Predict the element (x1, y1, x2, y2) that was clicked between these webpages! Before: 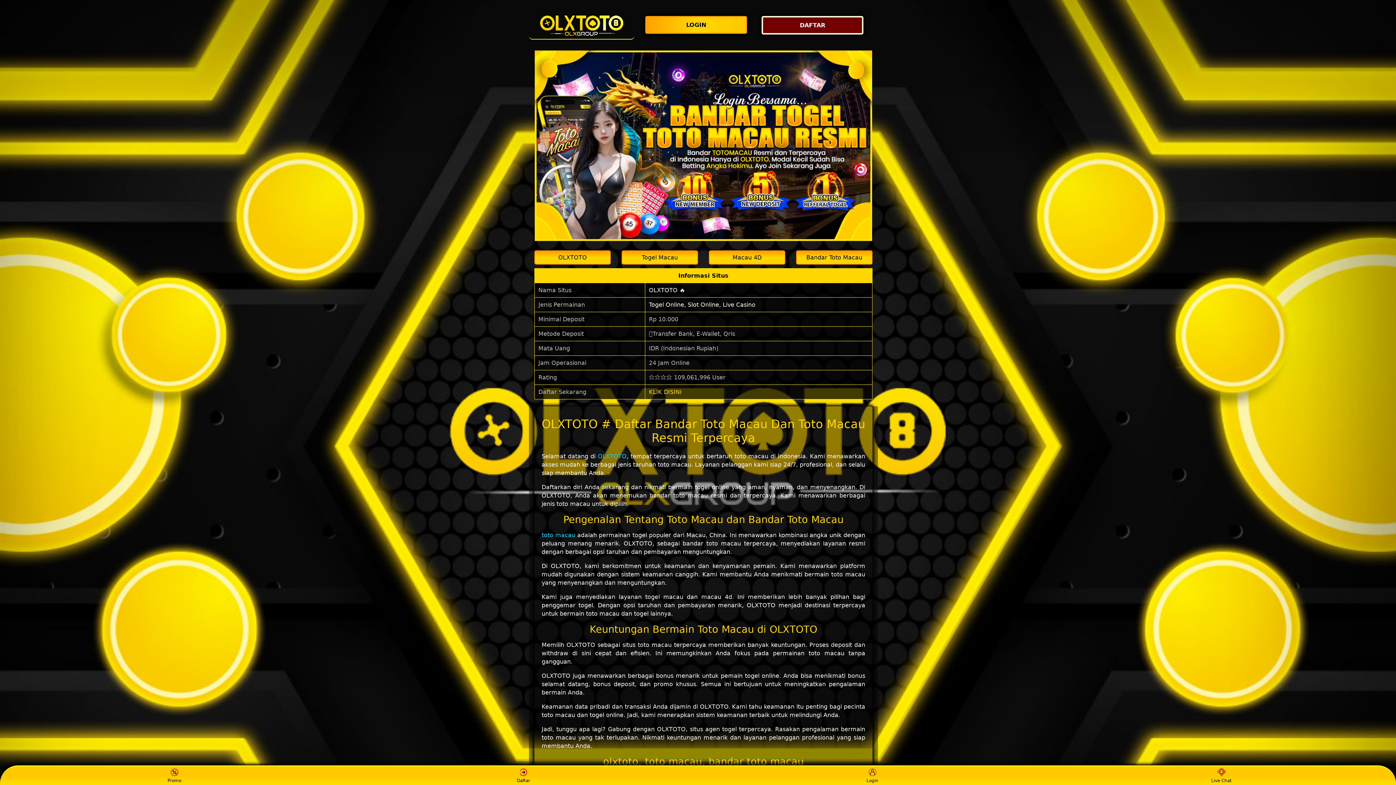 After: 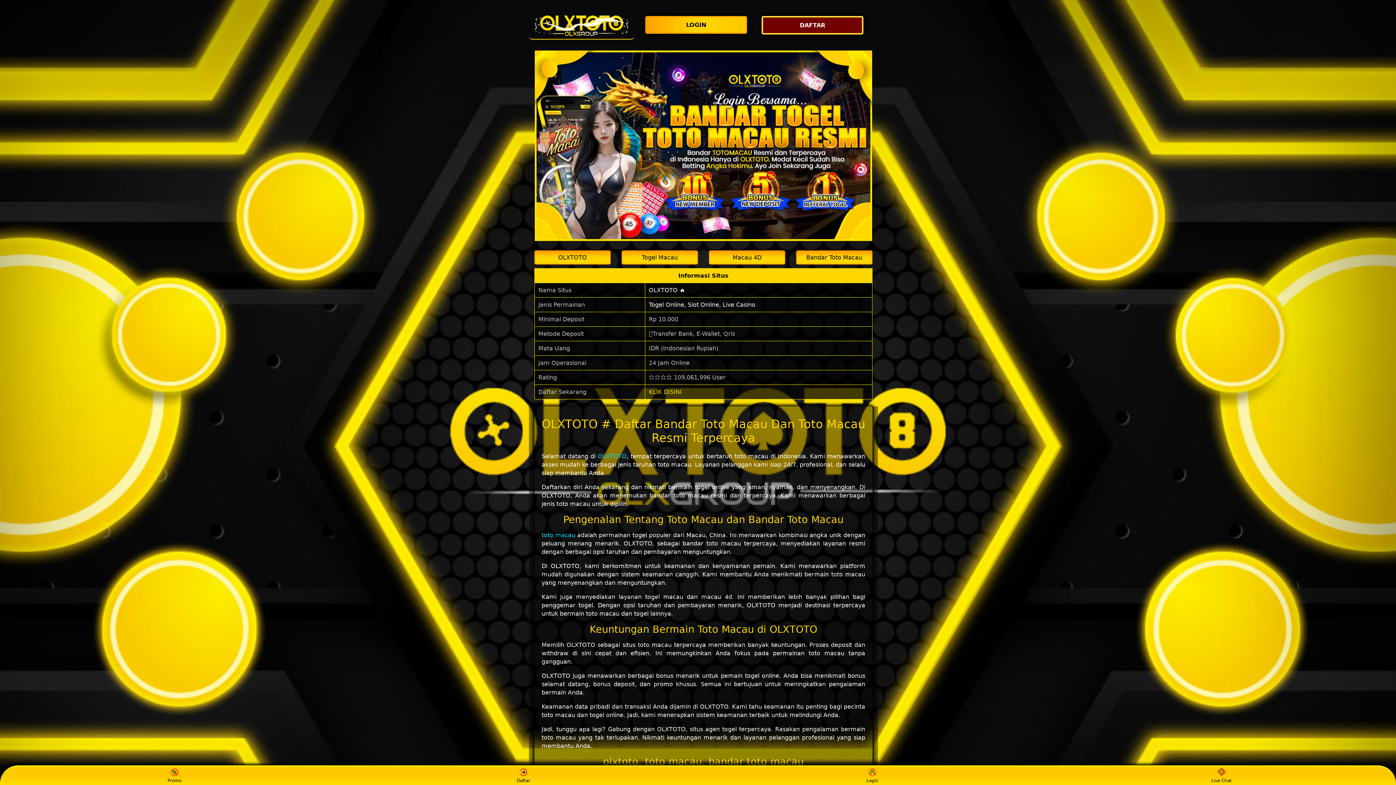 Action: label: OLXTOTO 🔥 bbox: (649, 286, 685, 293)